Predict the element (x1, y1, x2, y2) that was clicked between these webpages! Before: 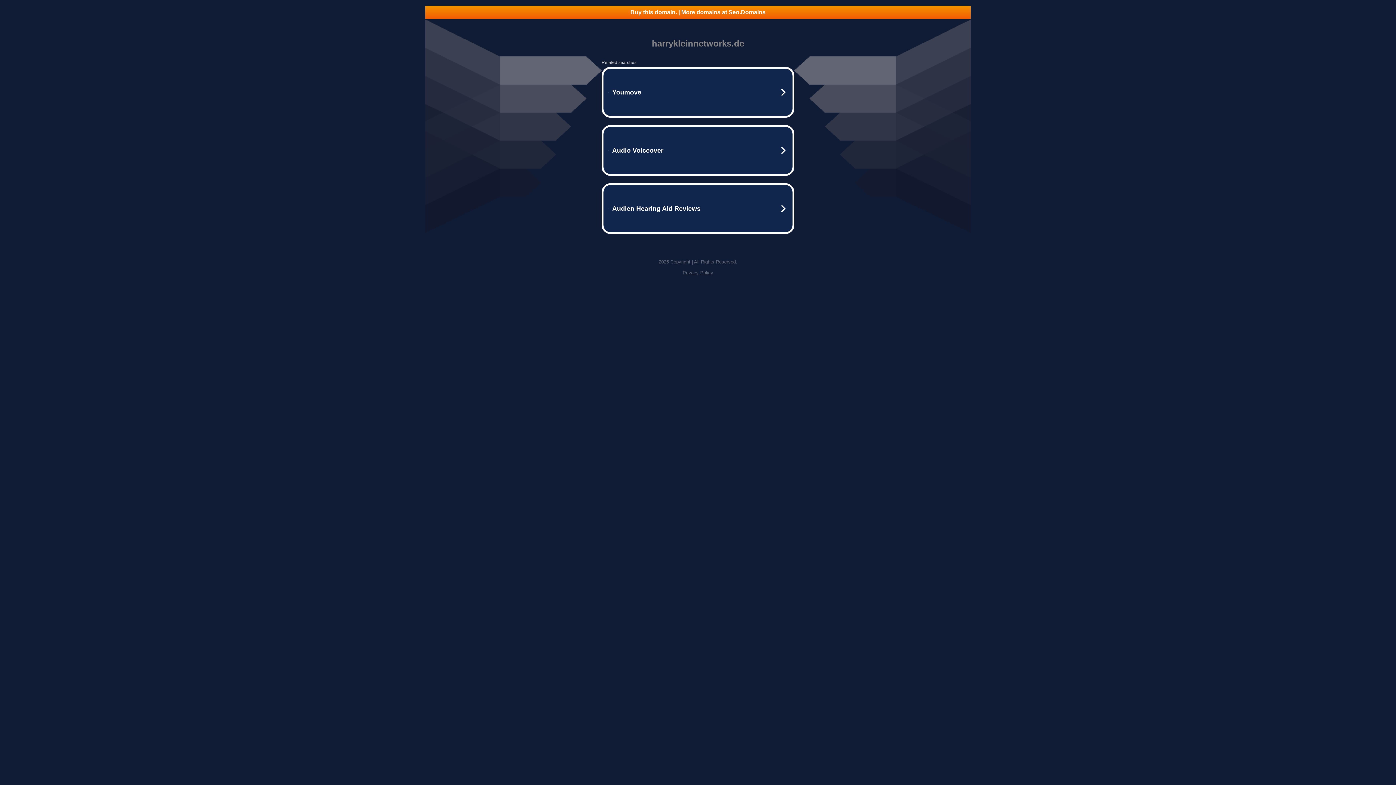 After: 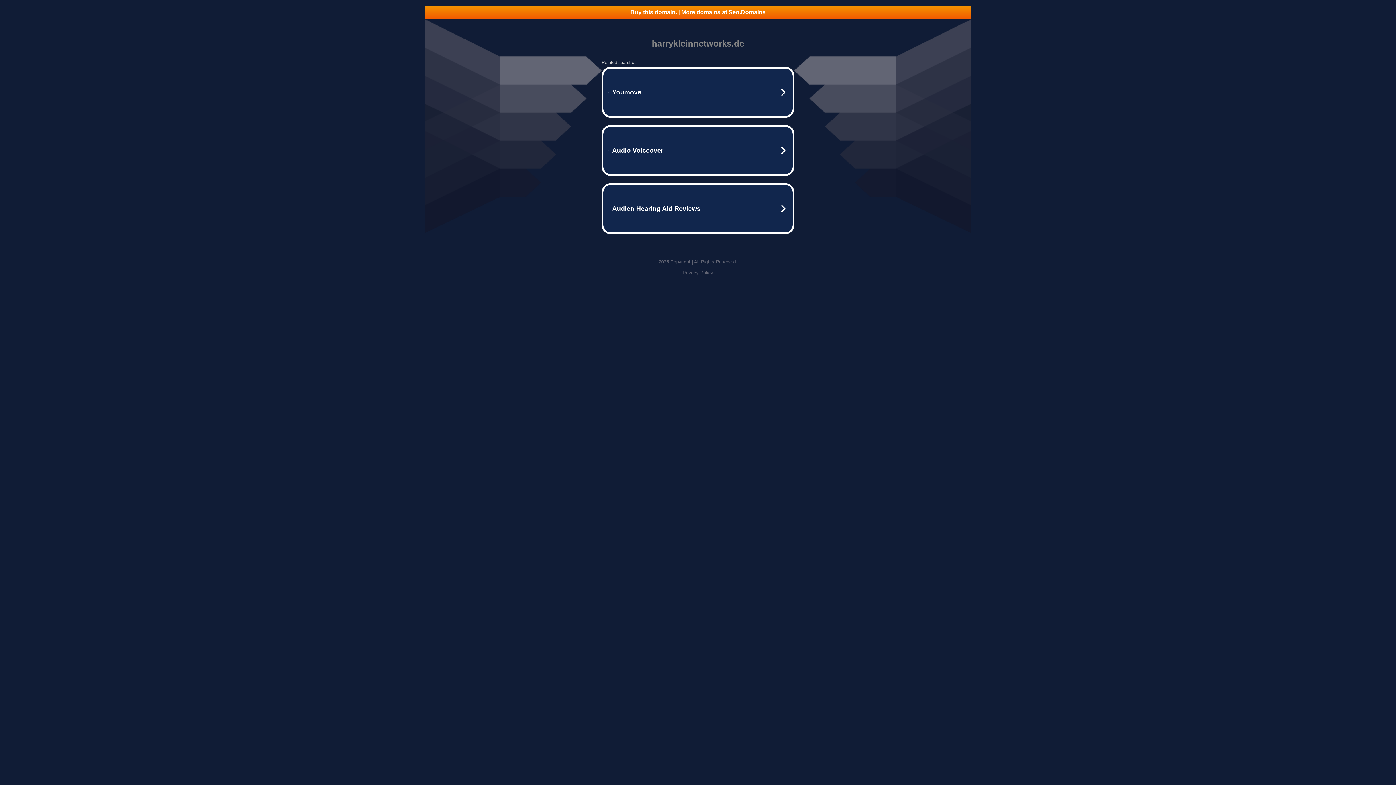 Action: label: Privacy Policy bbox: (682, 270, 713, 275)